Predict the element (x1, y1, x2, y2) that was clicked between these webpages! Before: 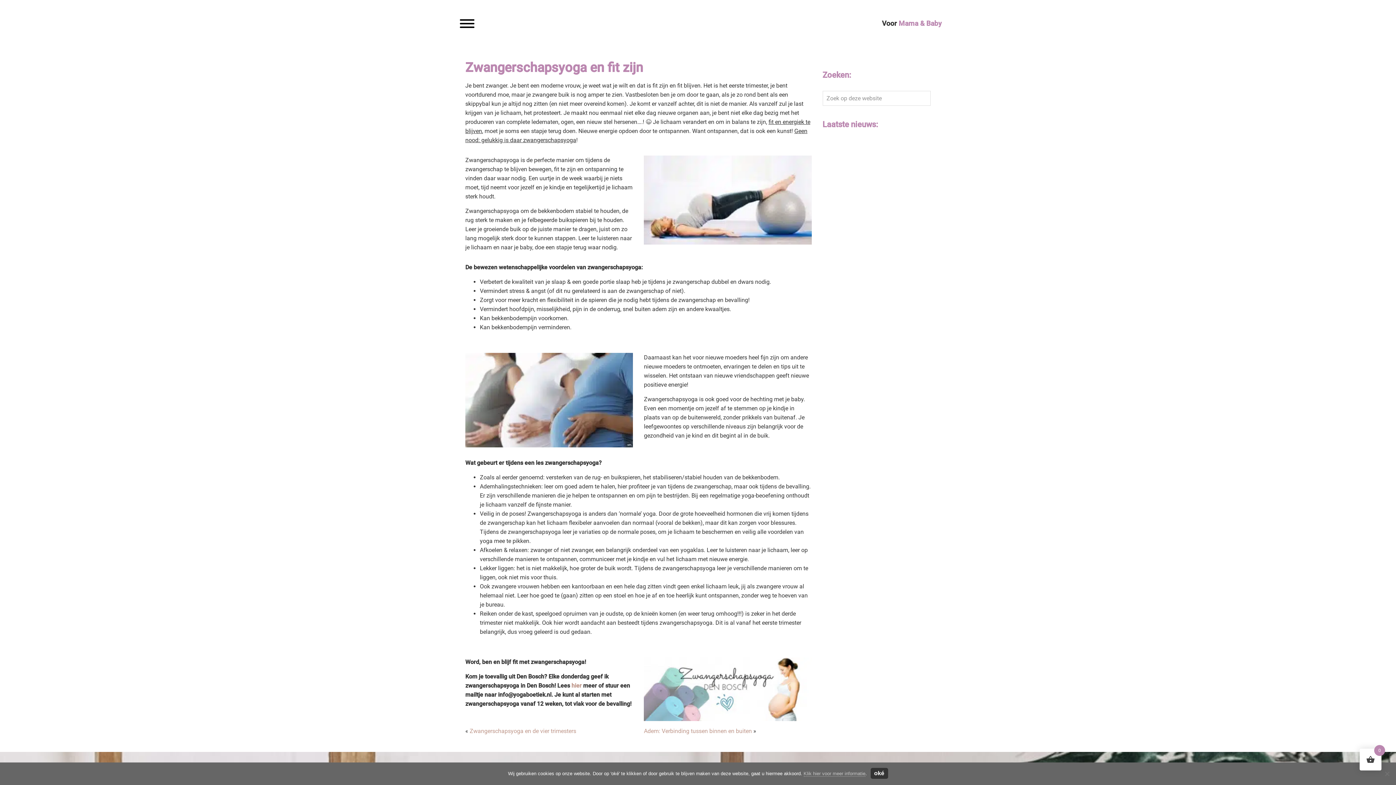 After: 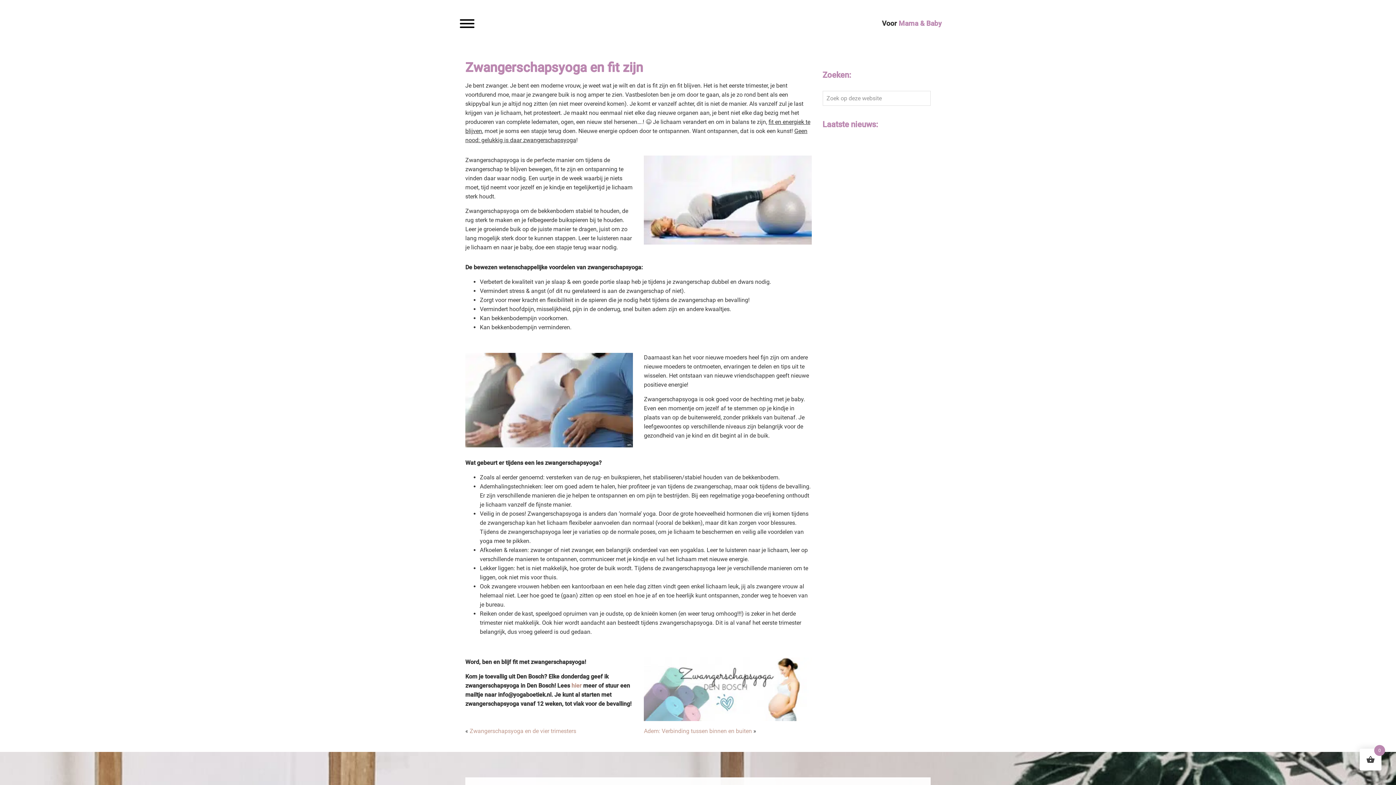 Action: bbox: (870, 768, 888, 779) label: oké